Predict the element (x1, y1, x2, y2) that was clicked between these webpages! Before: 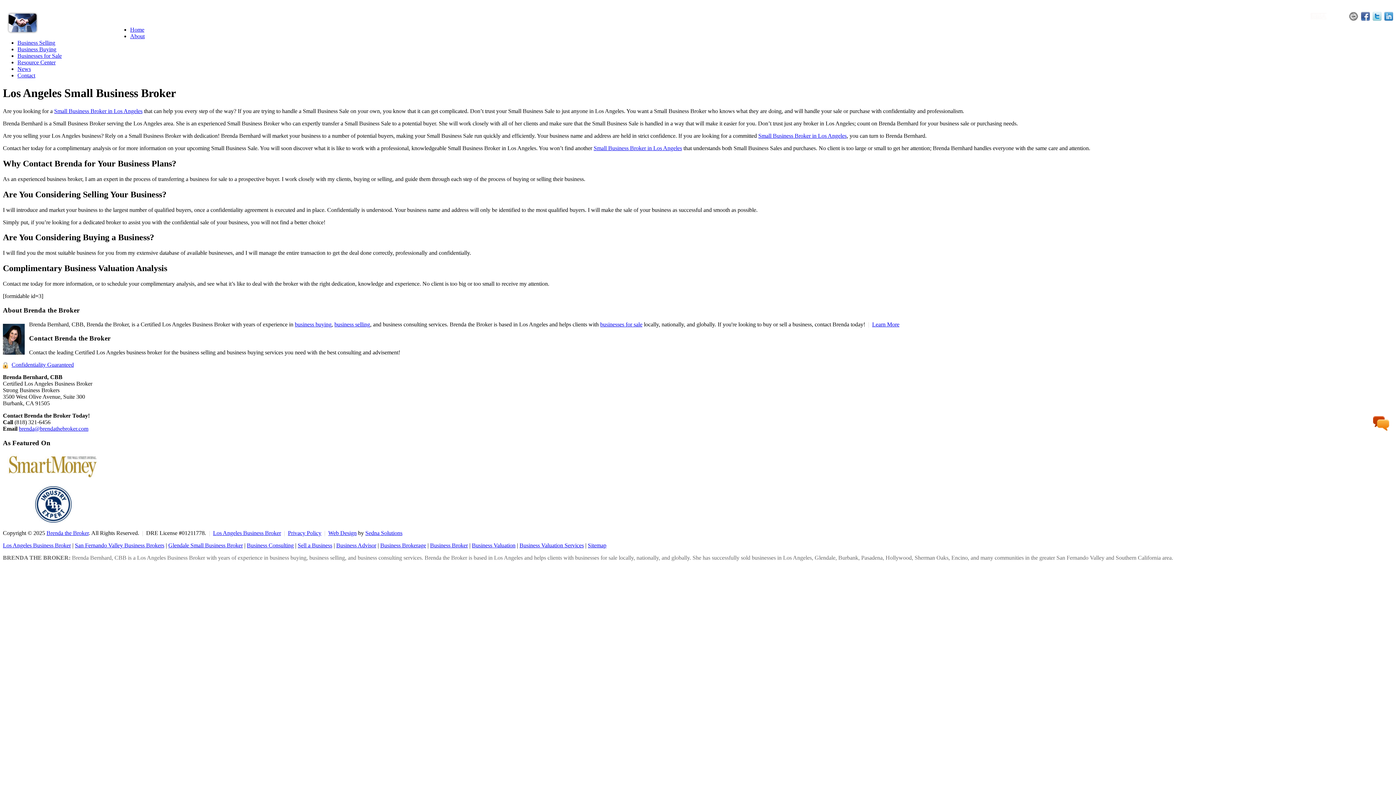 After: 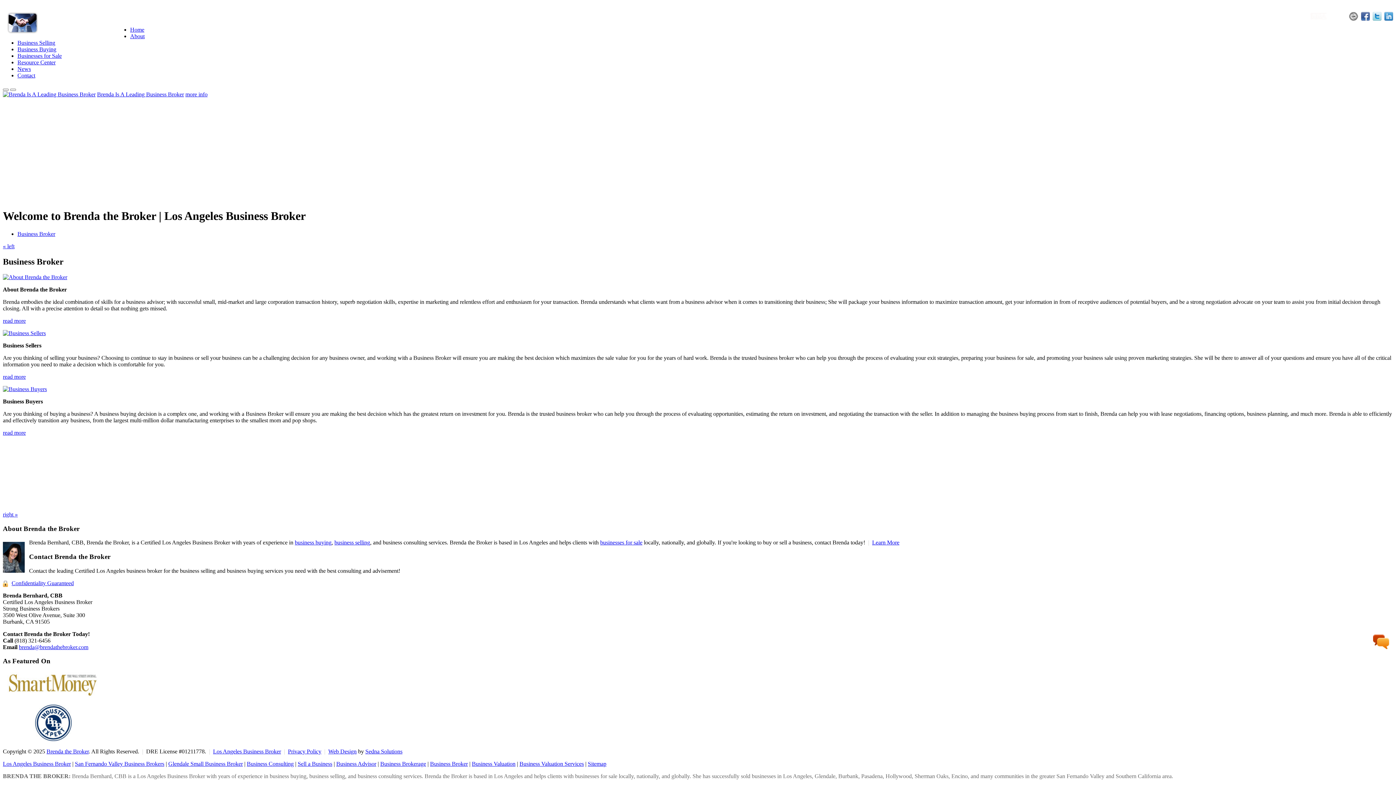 Action: label: Business Consulting bbox: (246, 542, 293, 548)